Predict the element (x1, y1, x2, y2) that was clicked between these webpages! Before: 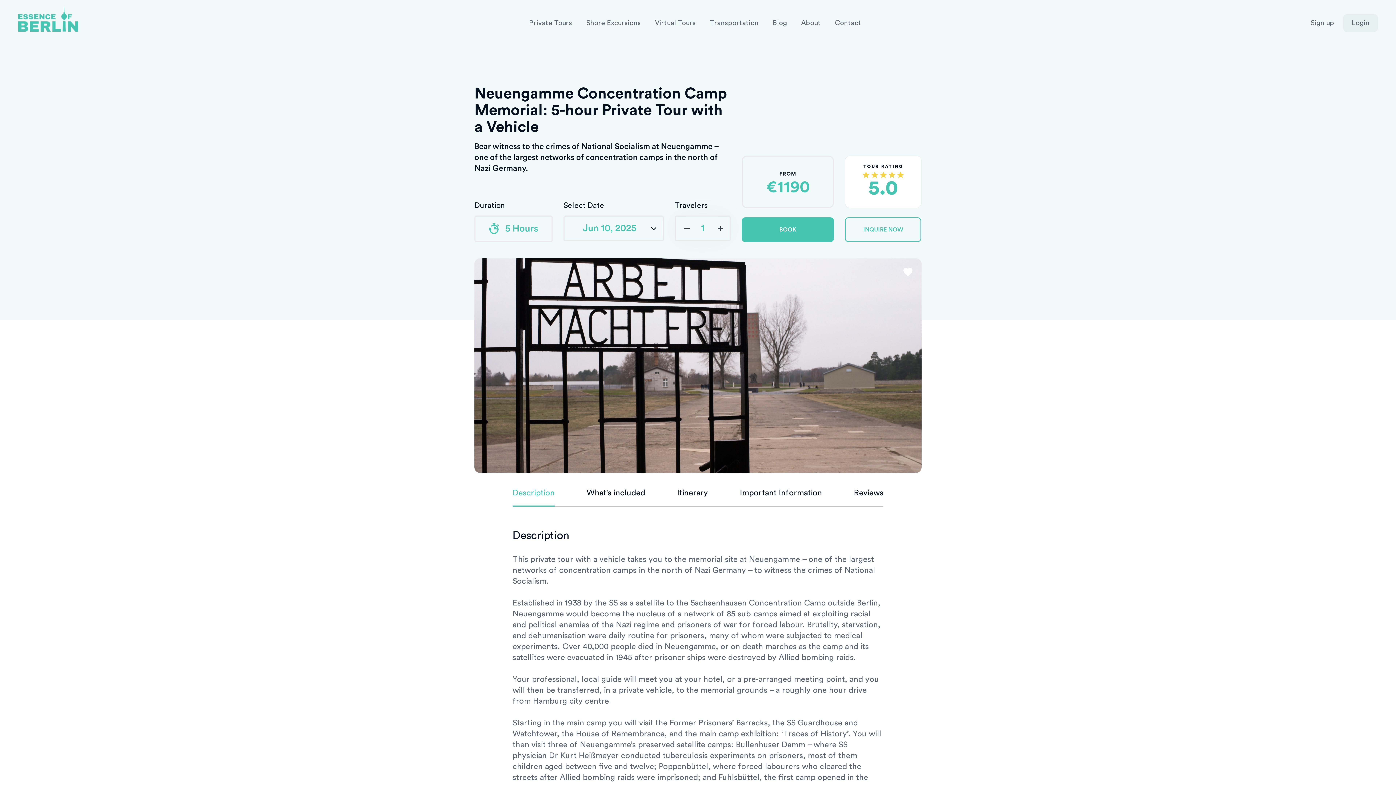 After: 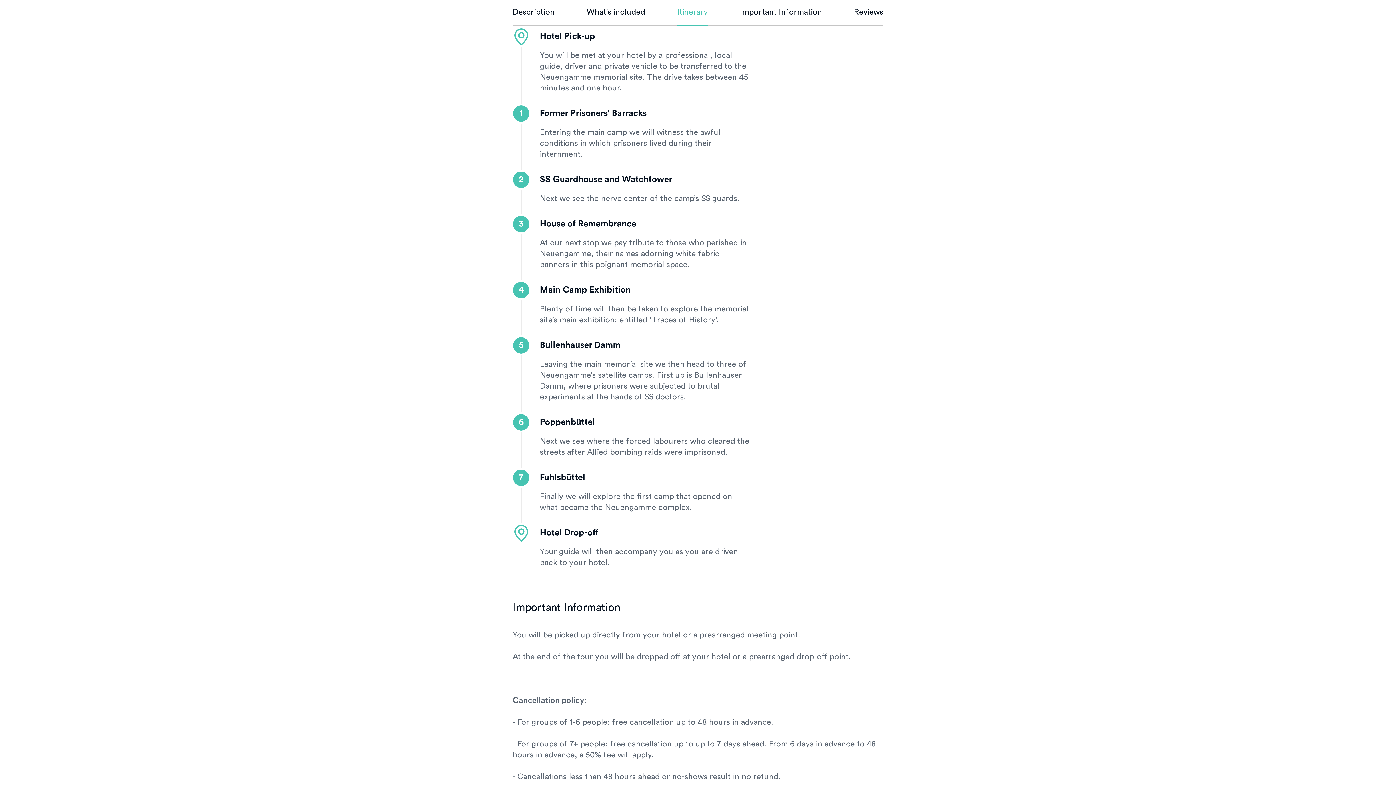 Action: bbox: (677, 487, 708, 498) label: Itinerary